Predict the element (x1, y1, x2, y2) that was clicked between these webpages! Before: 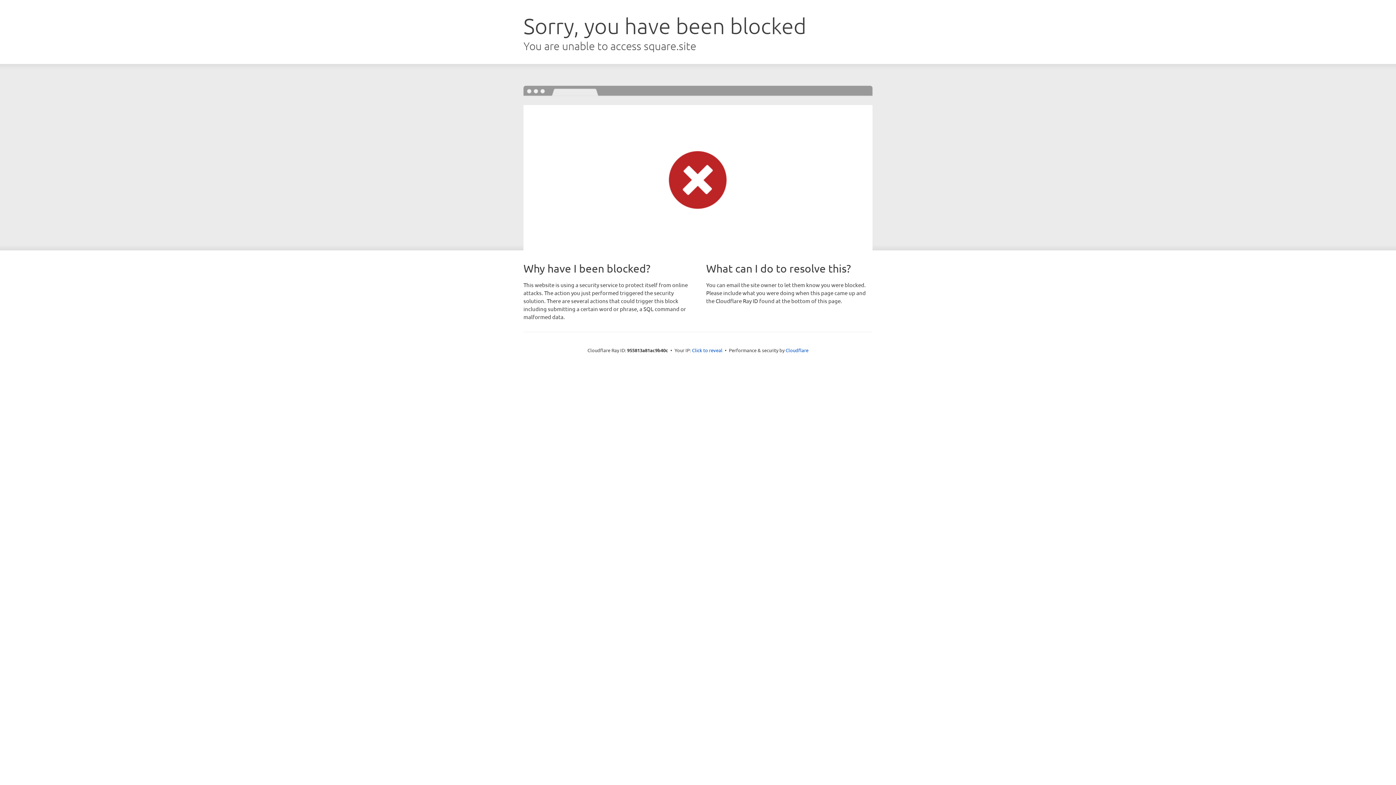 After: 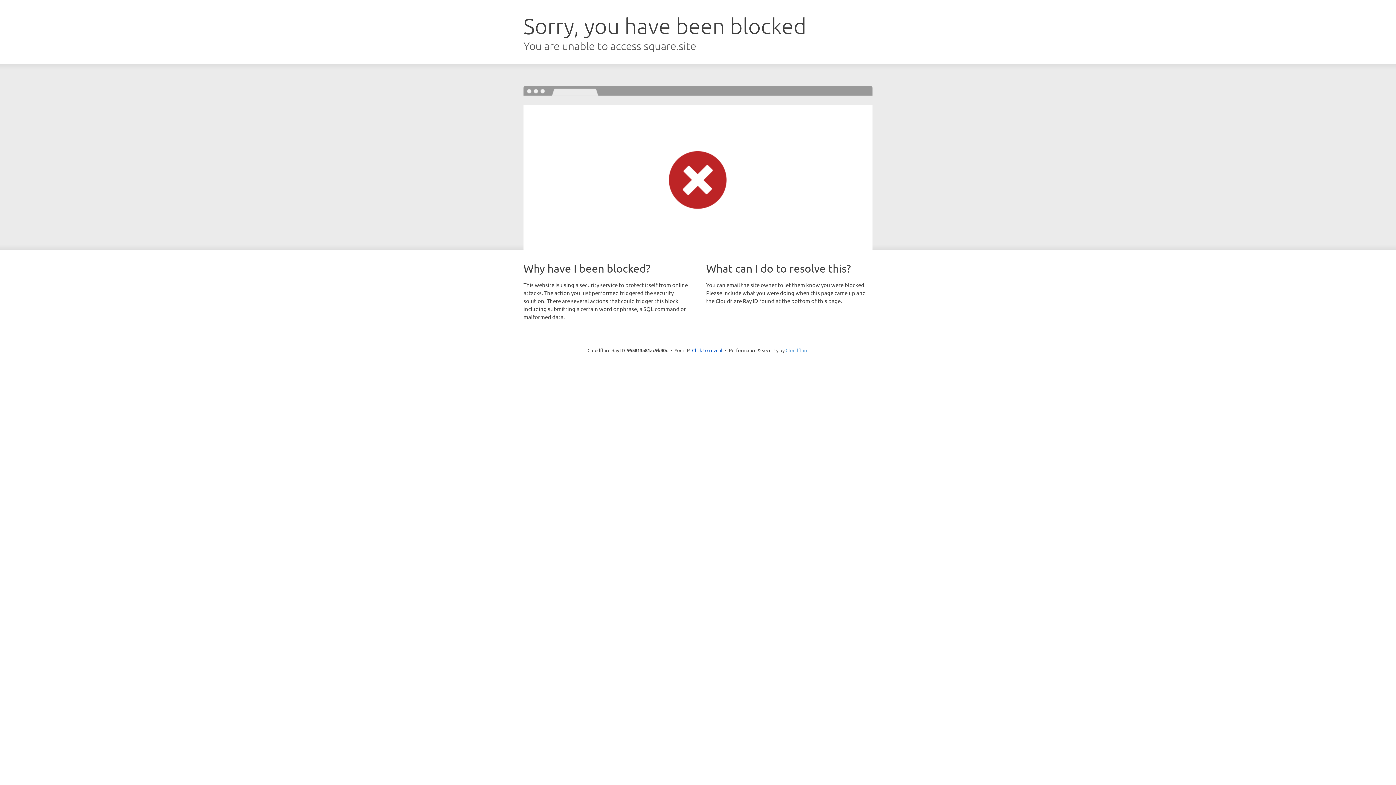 Action: bbox: (785, 347, 808, 353) label: Cloudflare